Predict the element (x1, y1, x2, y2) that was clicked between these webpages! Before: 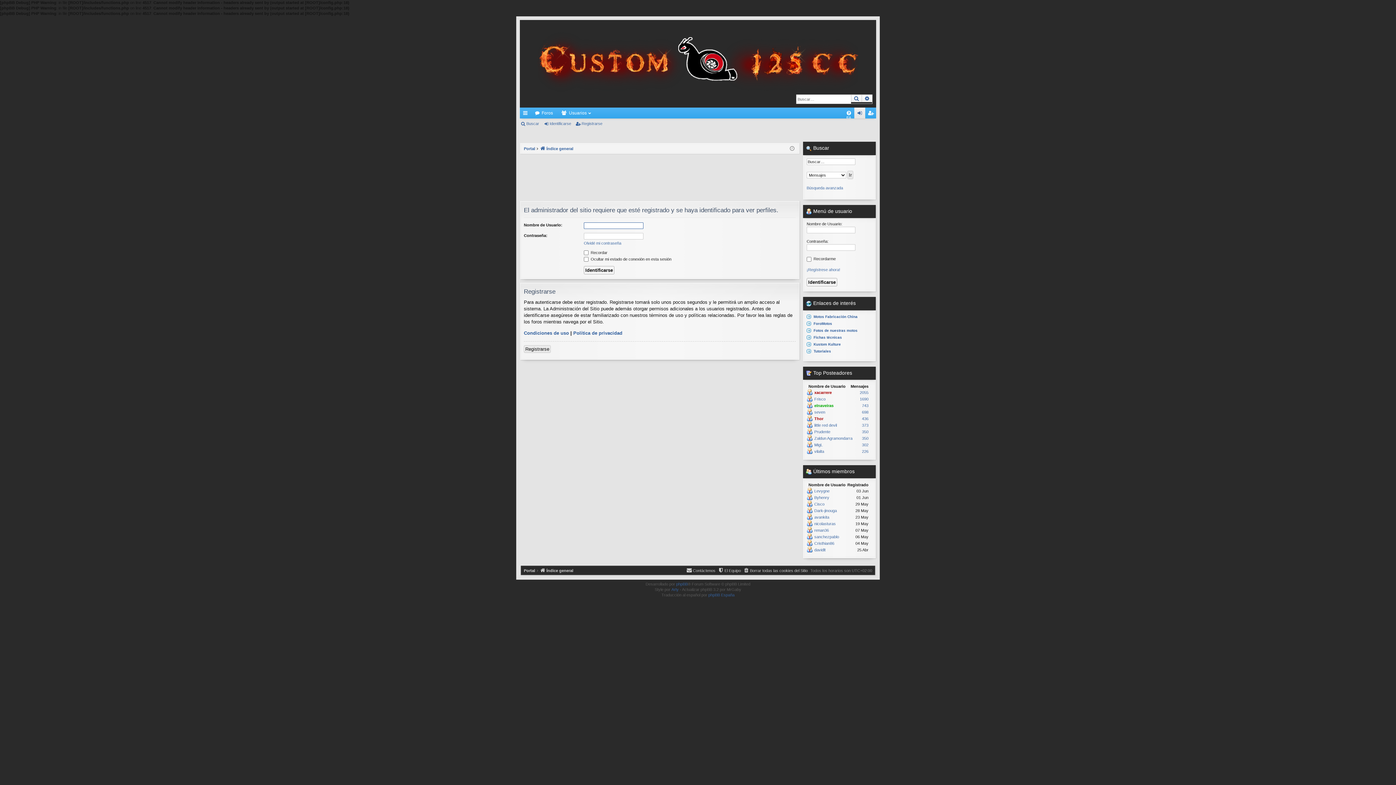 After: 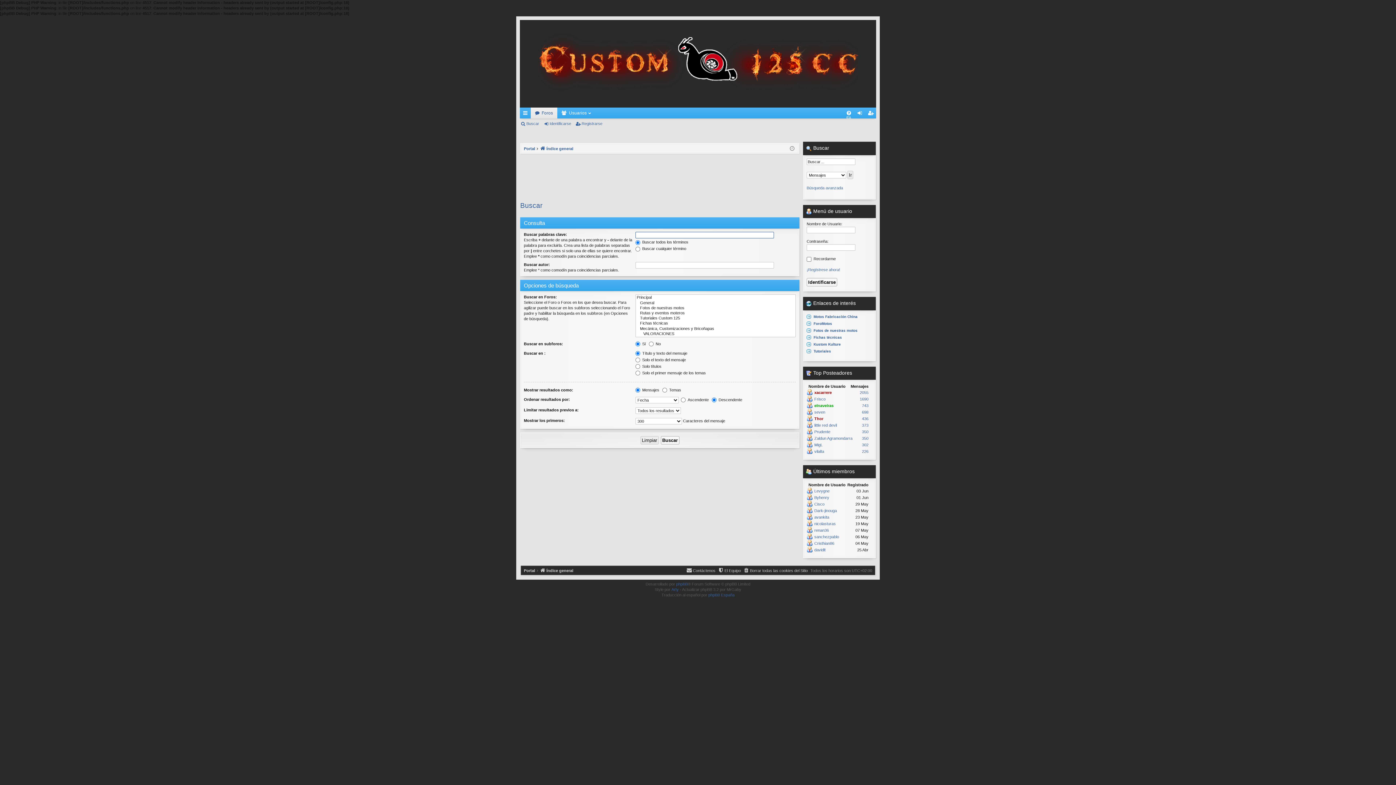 Action: label: Búsqueda avanzada bbox: (806, 185, 843, 190)